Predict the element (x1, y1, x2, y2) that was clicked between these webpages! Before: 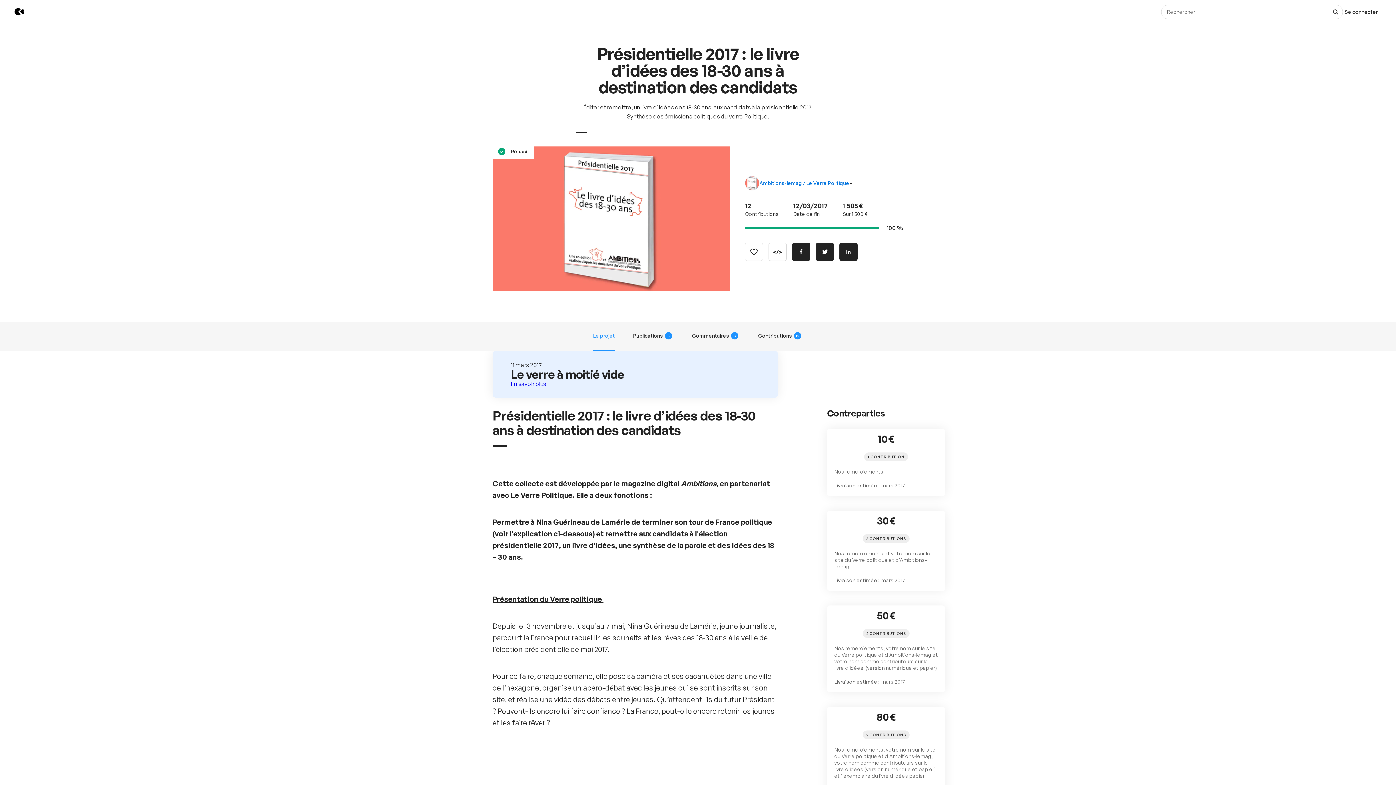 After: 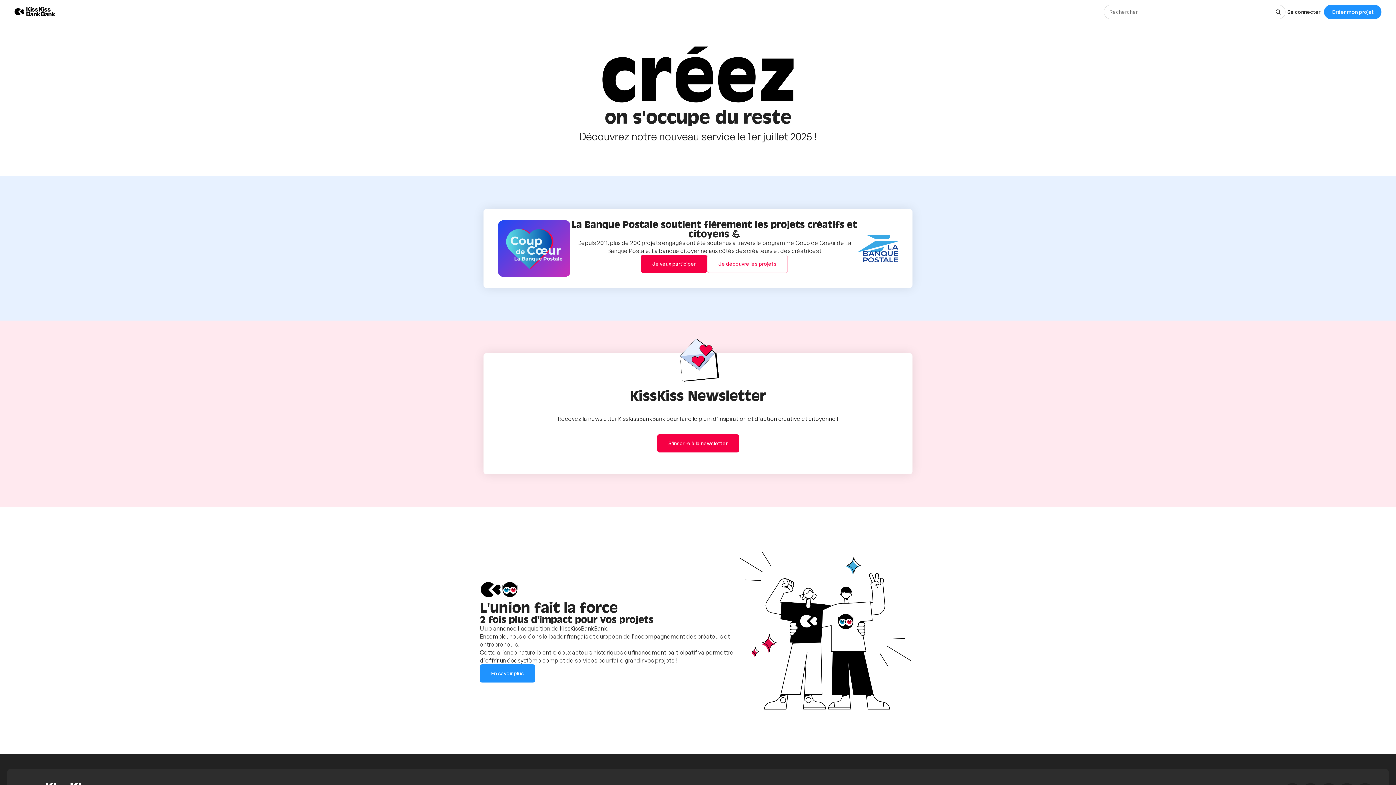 Action: bbox: (0, 3, 27, 20) label: Retour à l’accueil de KissKissBankBank